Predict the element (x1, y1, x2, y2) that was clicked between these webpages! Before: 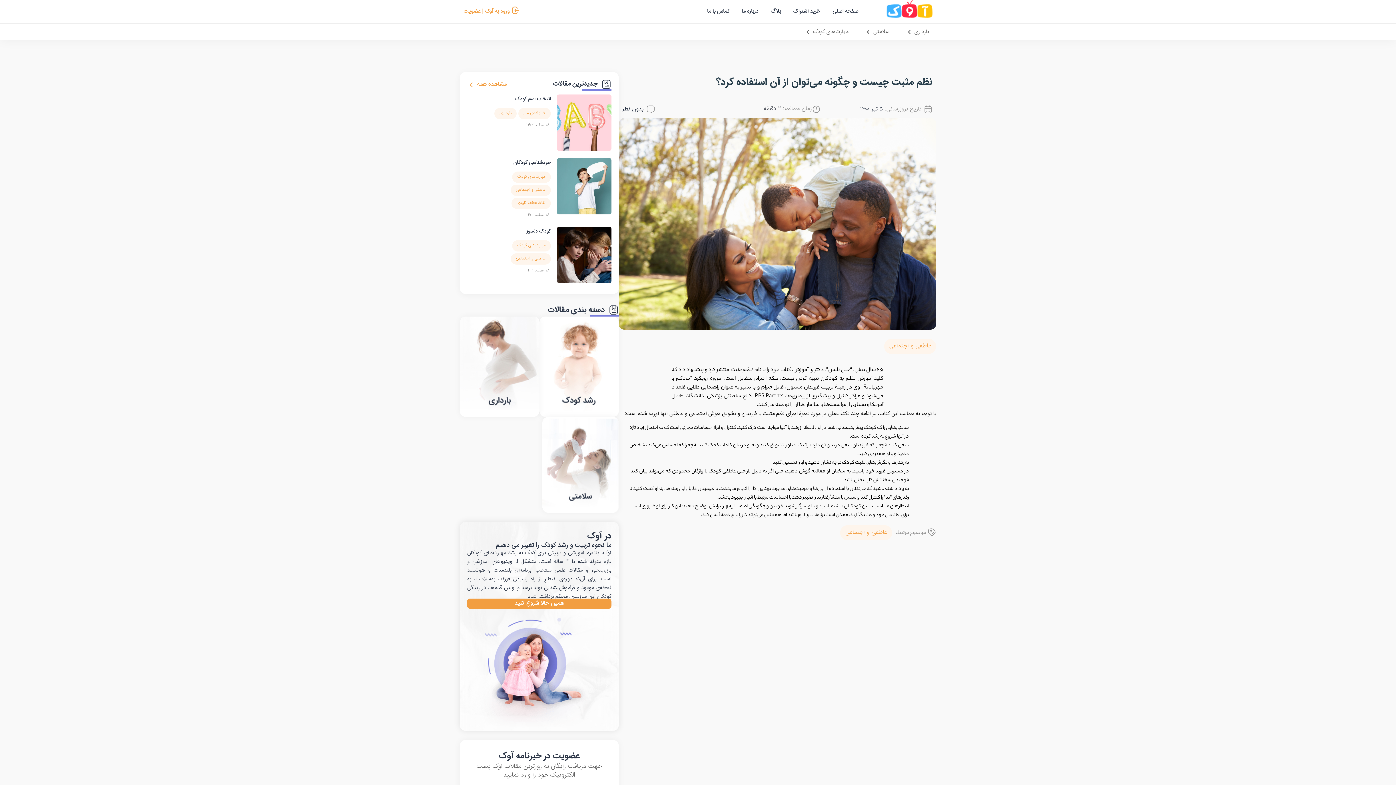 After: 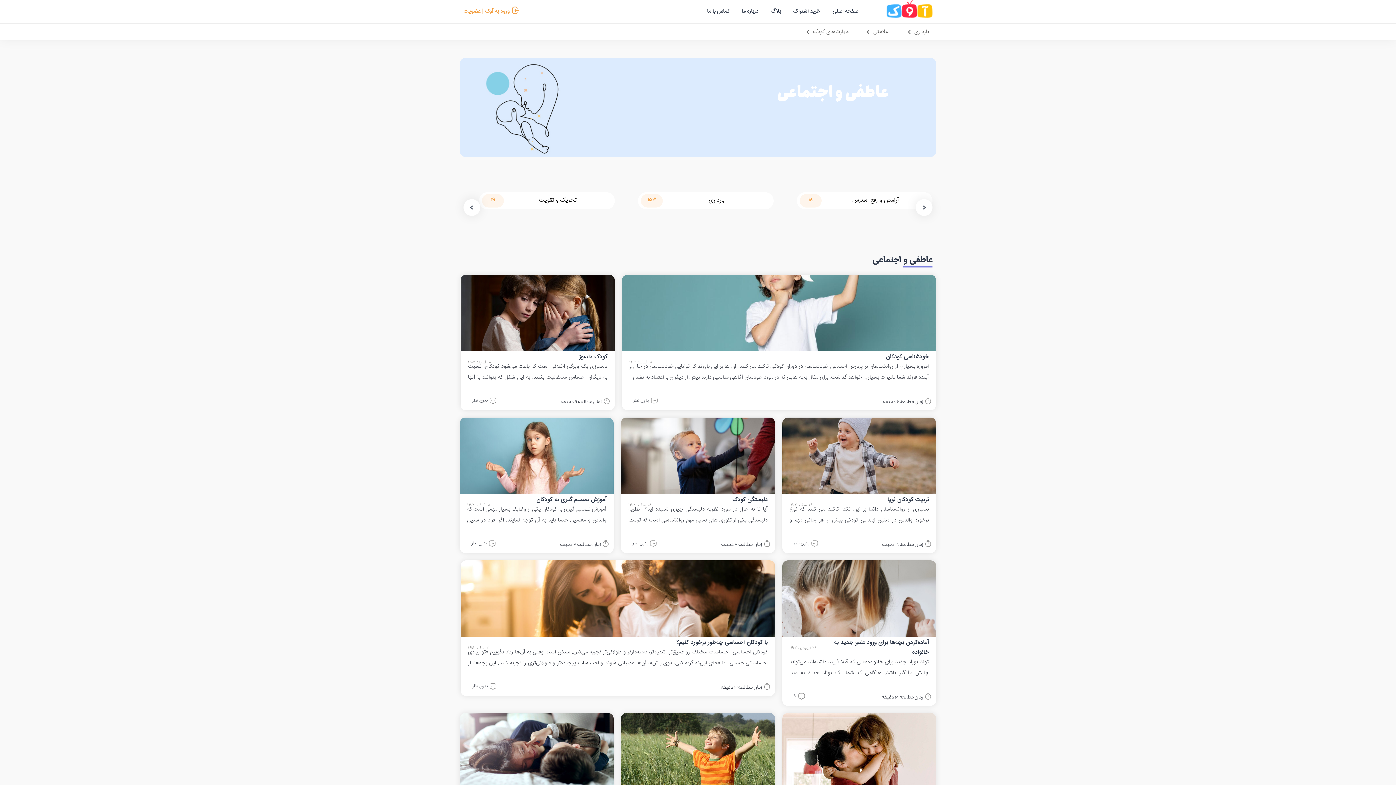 Action: bbox: (510, 253, 550, 264) label: عاطفی و اجتماعی